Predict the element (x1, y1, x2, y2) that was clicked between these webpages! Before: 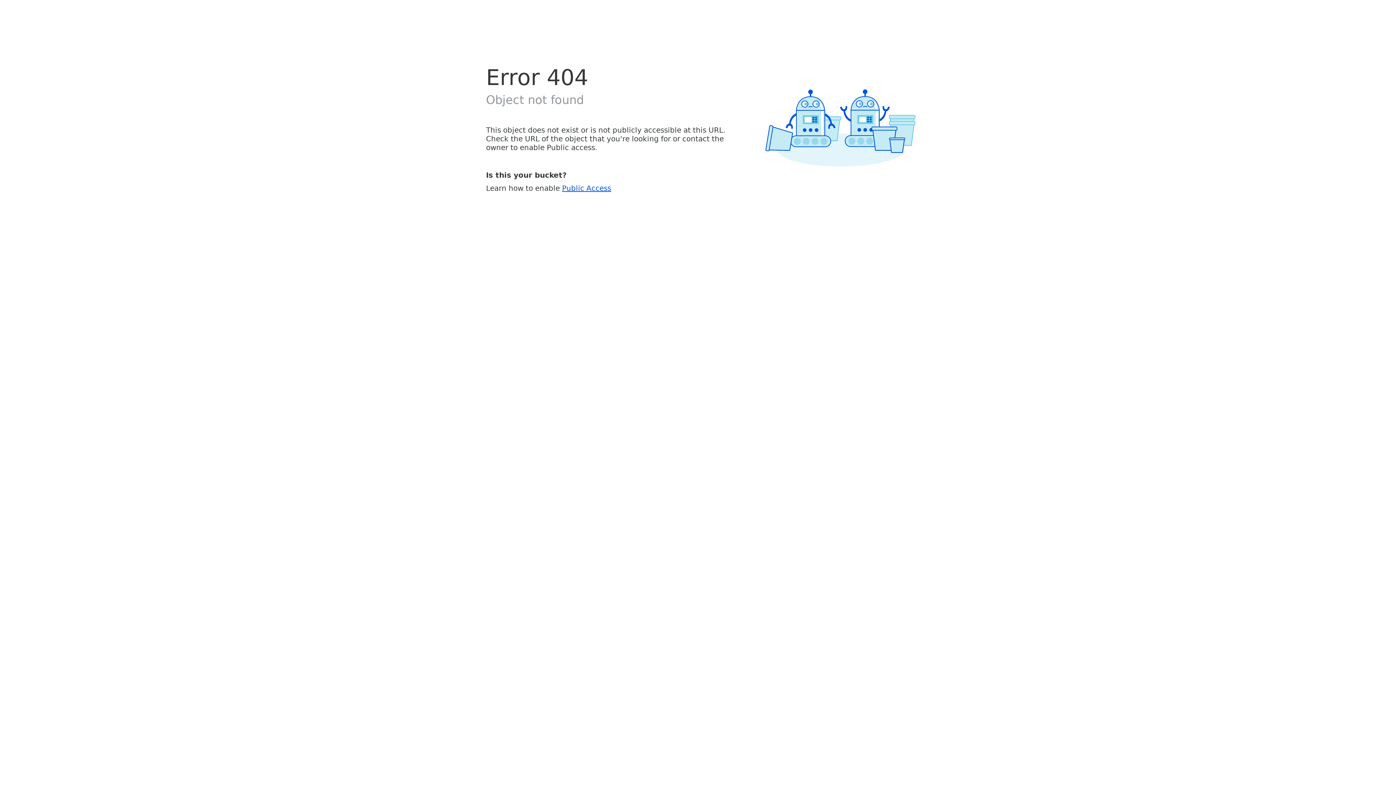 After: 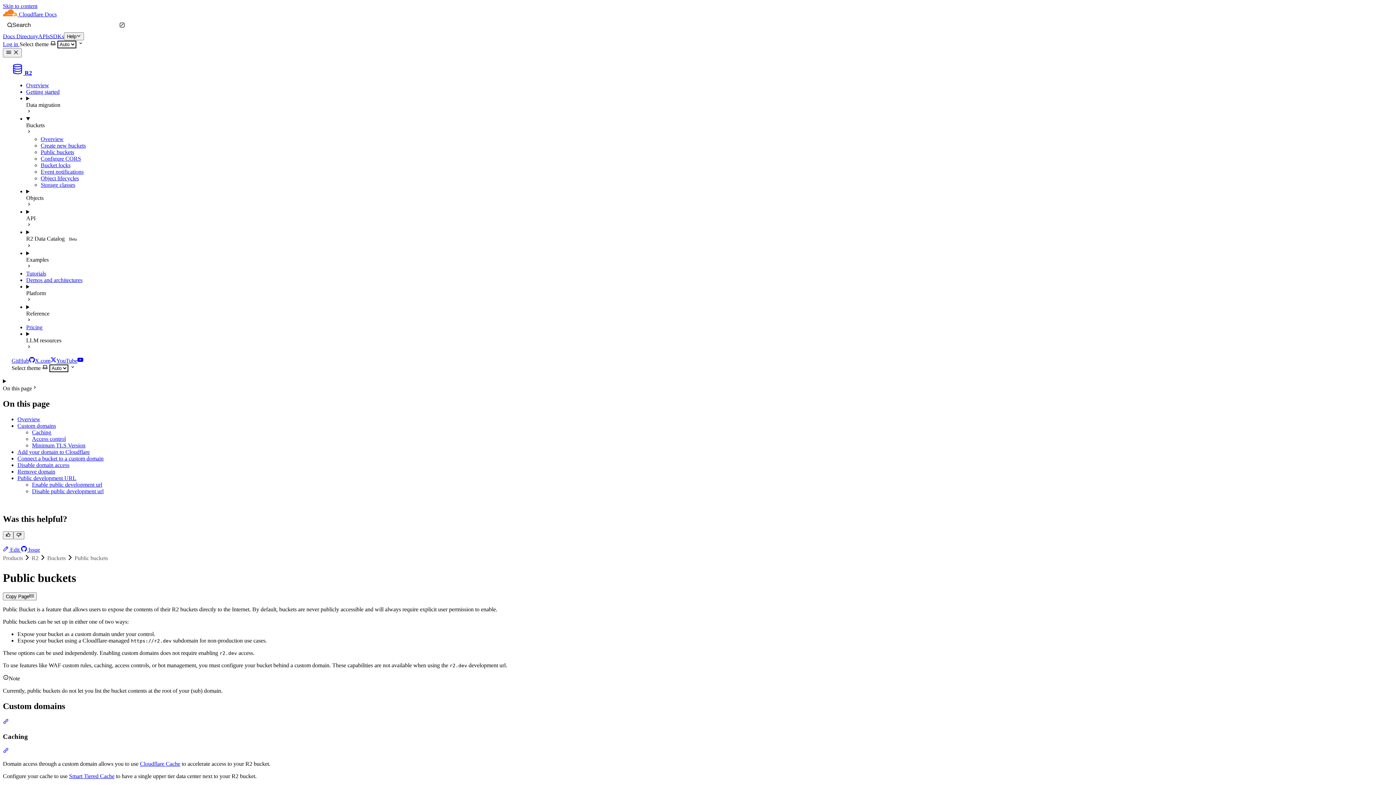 Action: bbox: (562, 183, 611, 192) label: Public Access